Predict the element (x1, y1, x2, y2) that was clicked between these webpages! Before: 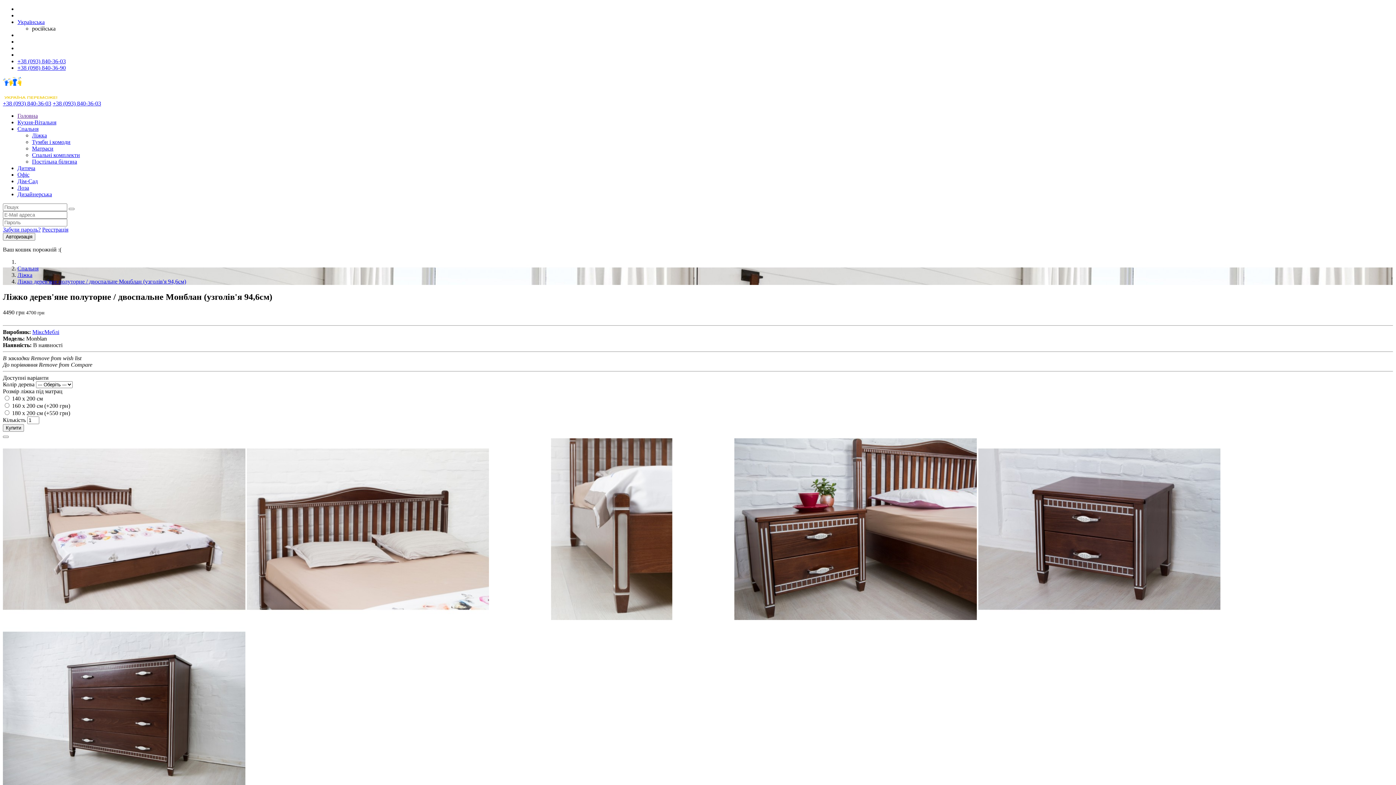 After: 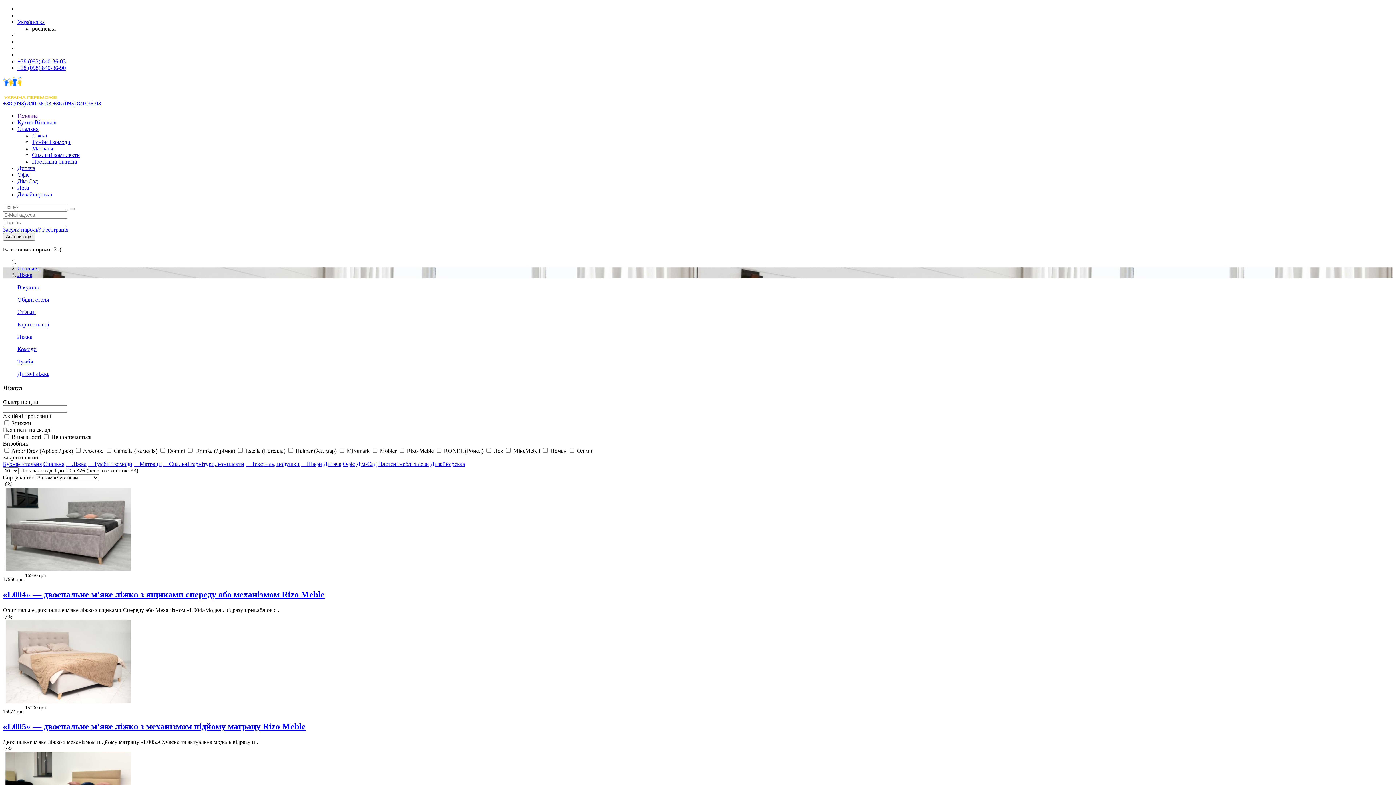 Action: label: Ліжка bbox: (32, 132, 46, 138)